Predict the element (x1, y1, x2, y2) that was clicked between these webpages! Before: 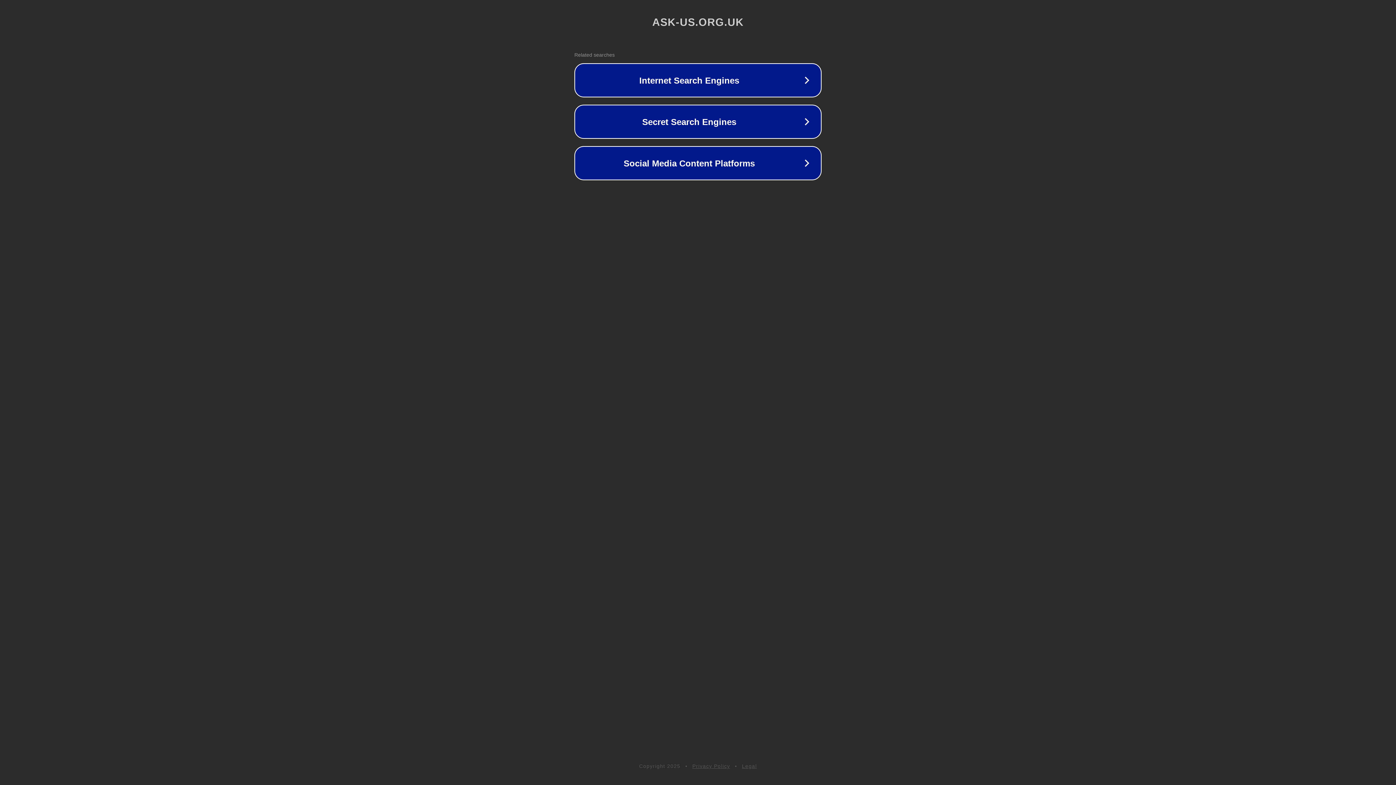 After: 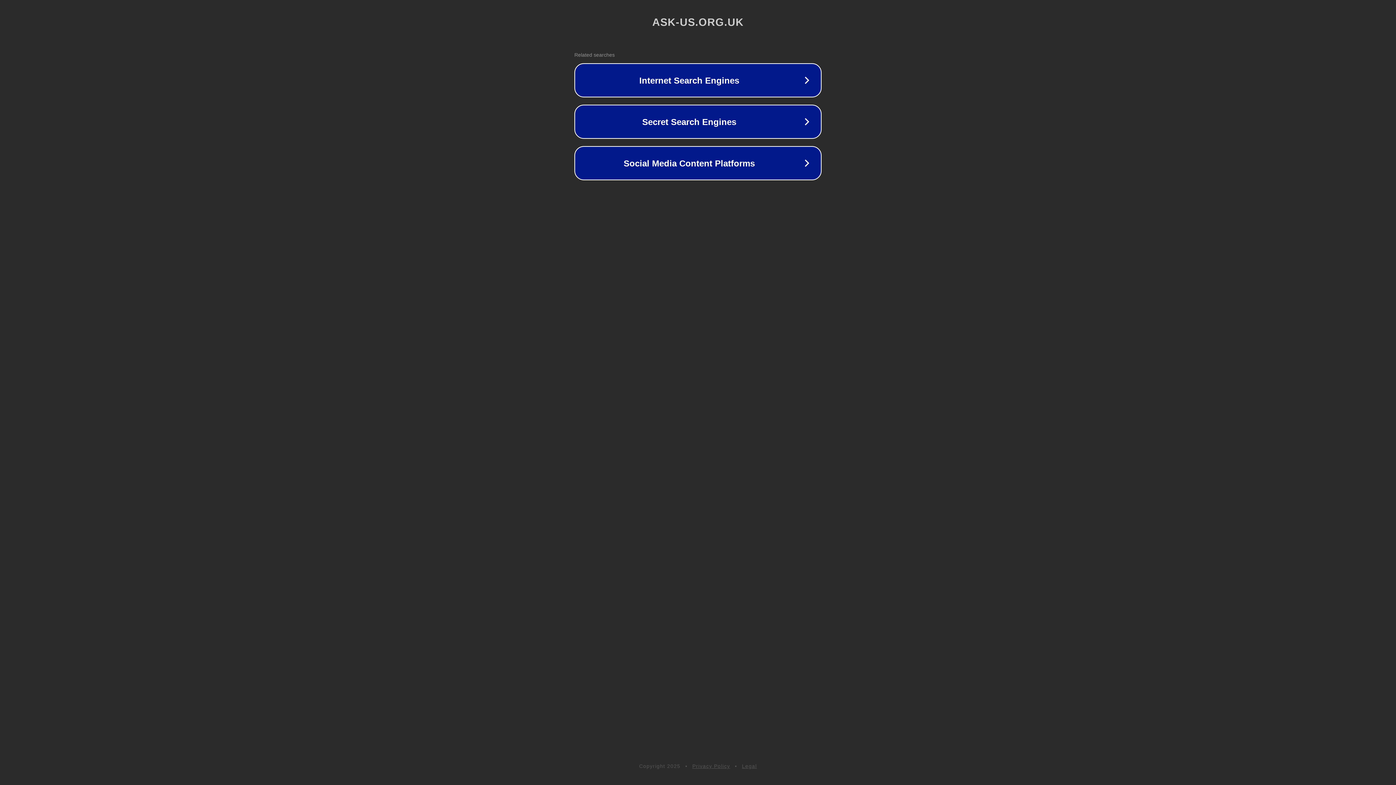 Action: label: Legal bbox: (742, 763, 757, 769)